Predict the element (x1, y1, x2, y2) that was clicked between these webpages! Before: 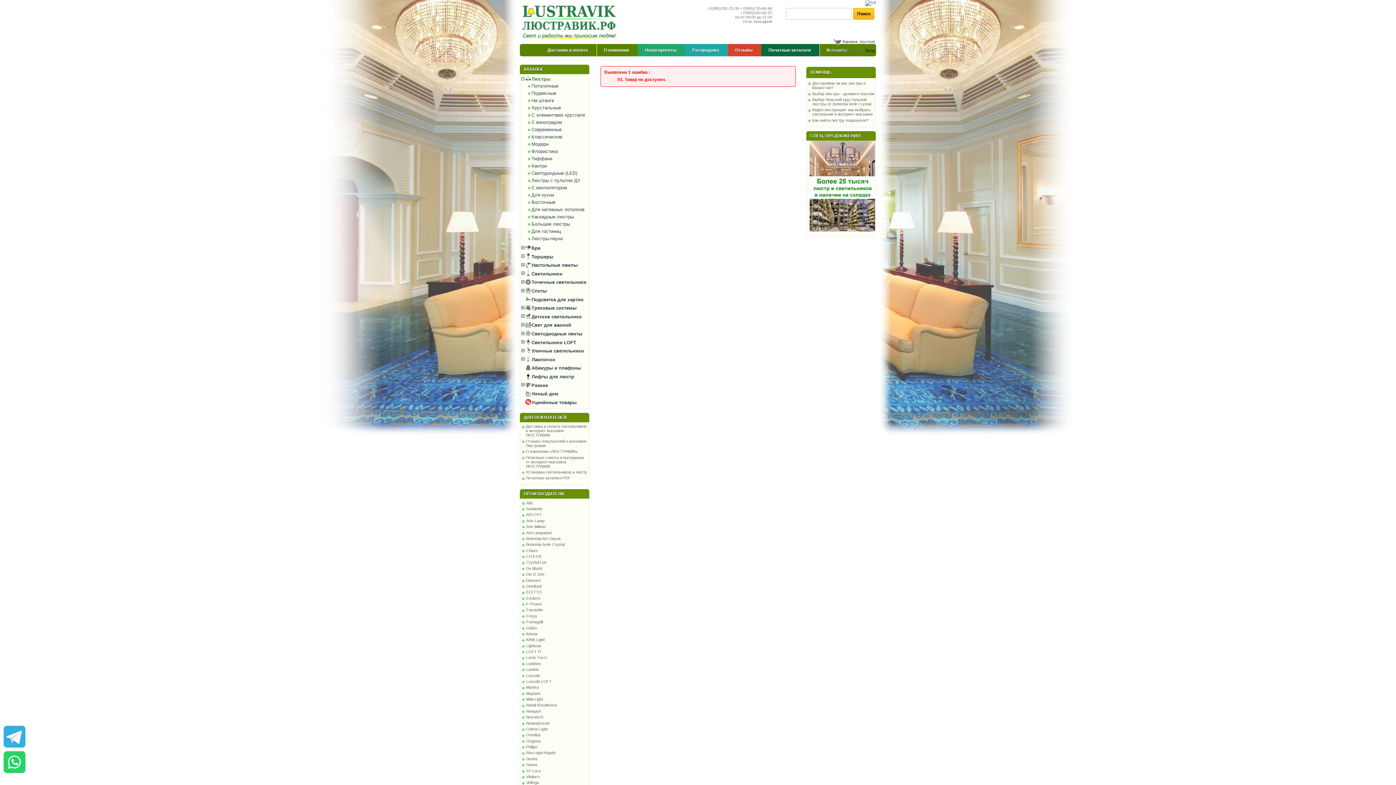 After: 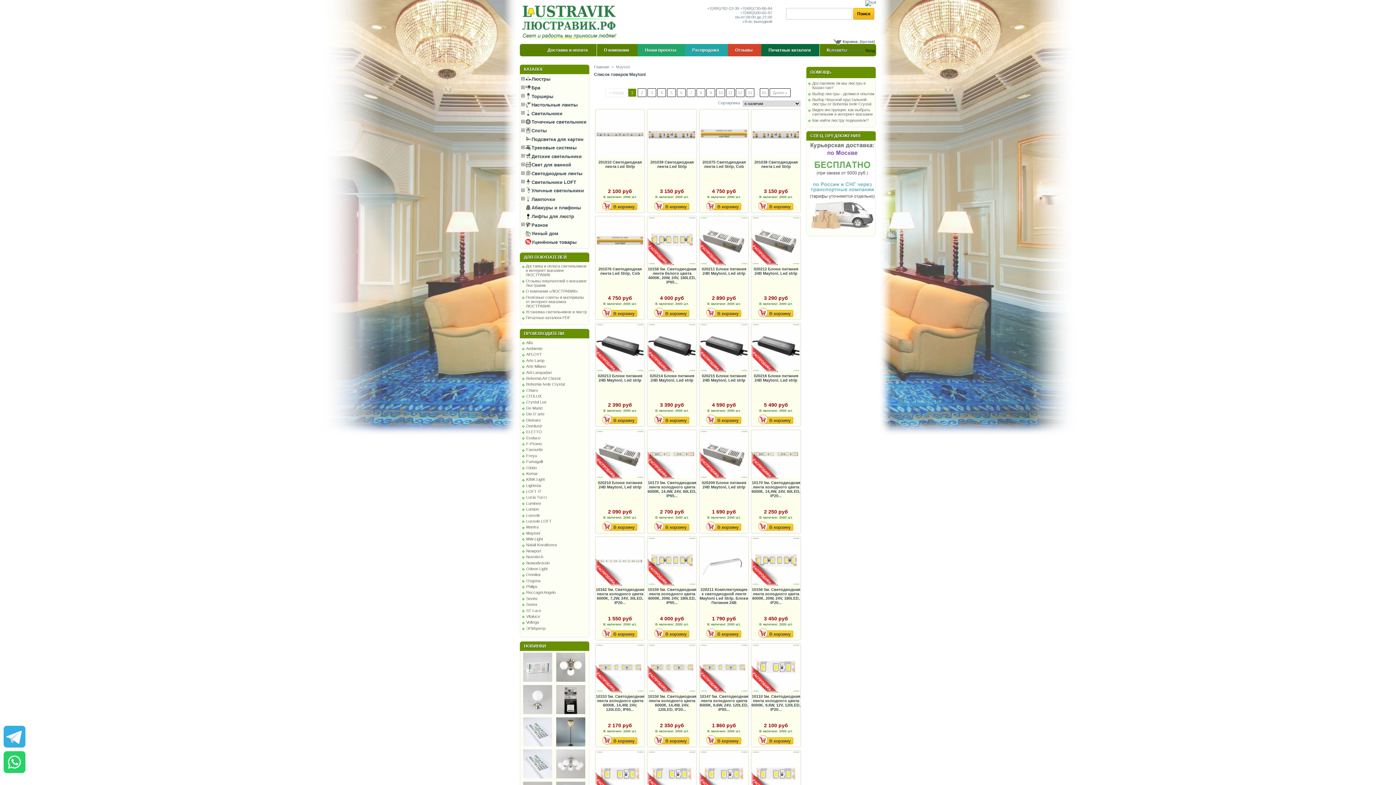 Action: label: Maytoni bbox: (526, 691, 540, 695)